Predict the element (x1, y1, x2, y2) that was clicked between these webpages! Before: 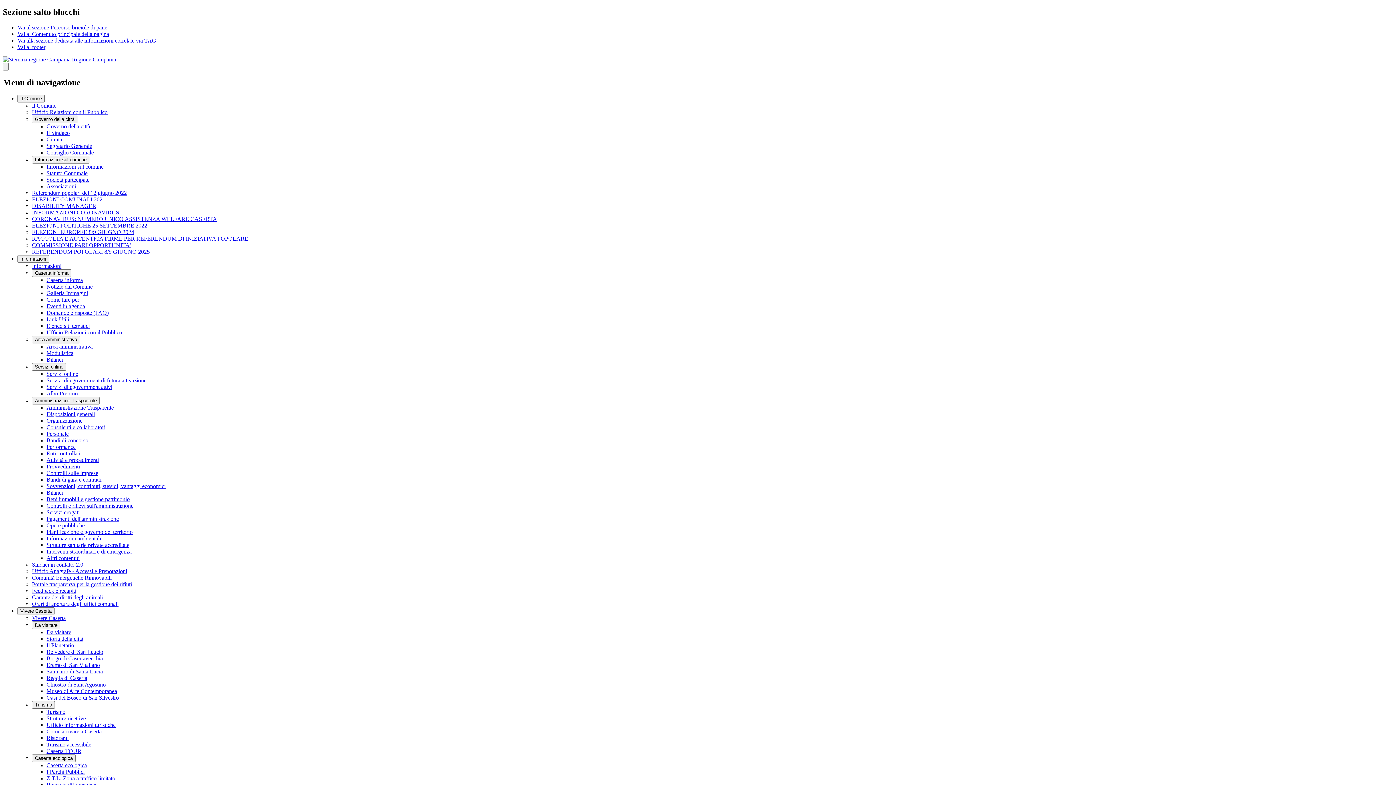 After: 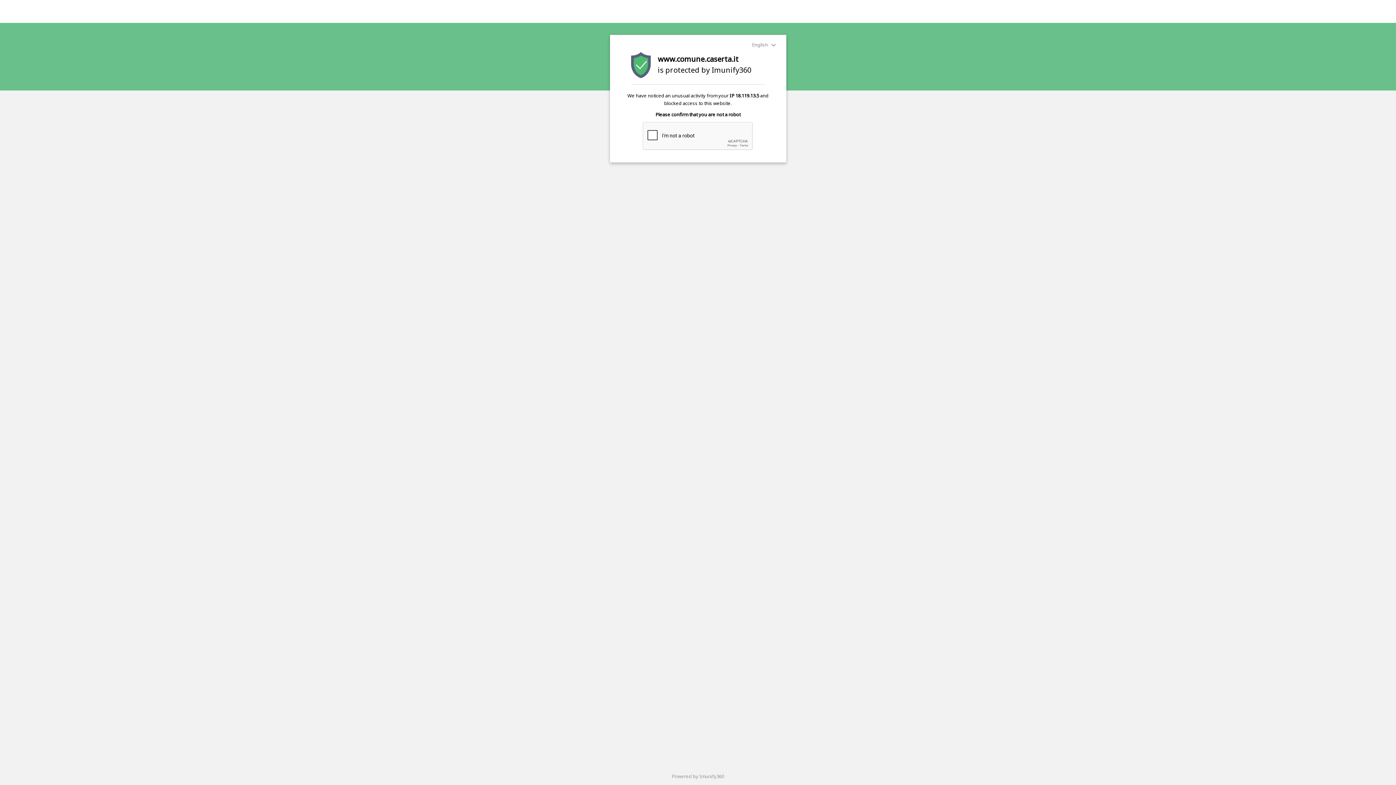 Action: label: Link Utili bbox: (46, 316, 69, 322)